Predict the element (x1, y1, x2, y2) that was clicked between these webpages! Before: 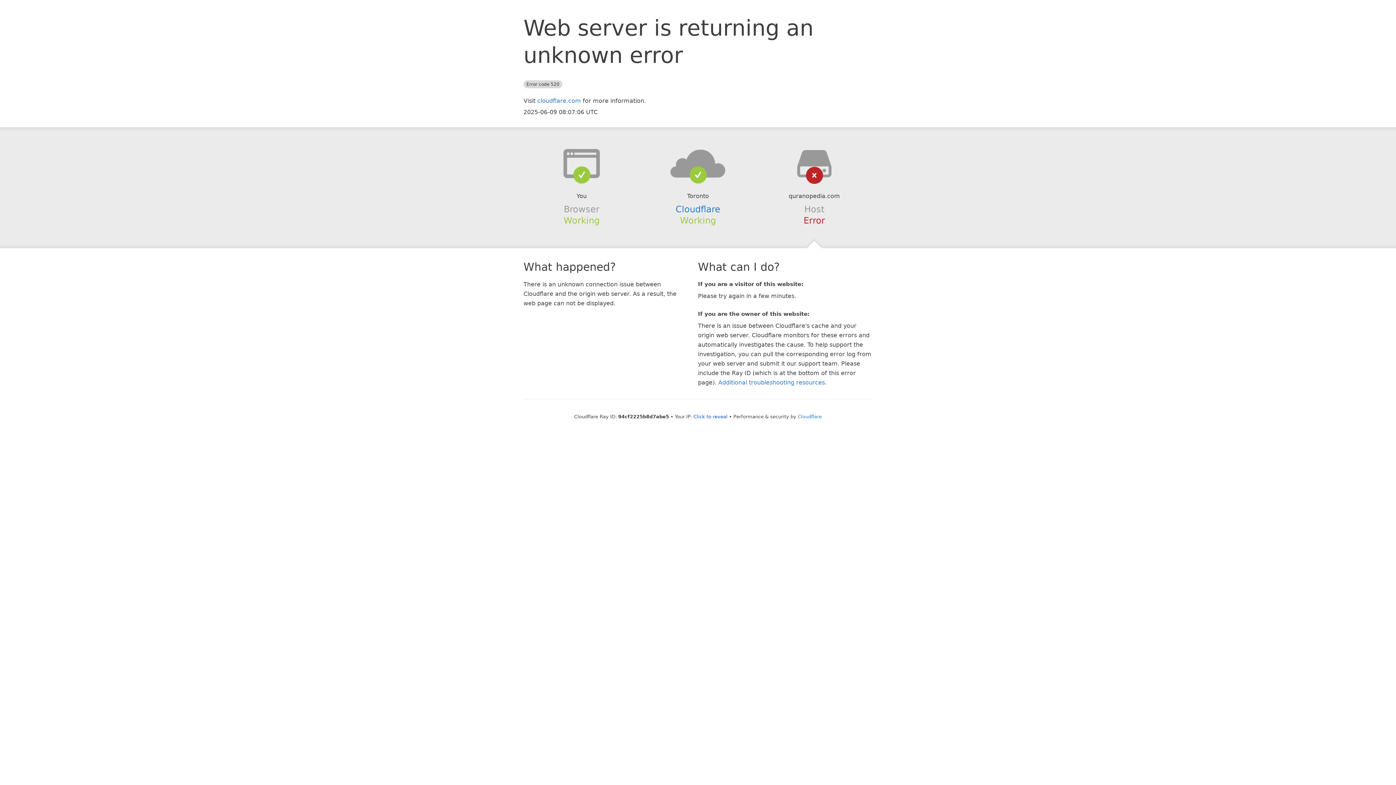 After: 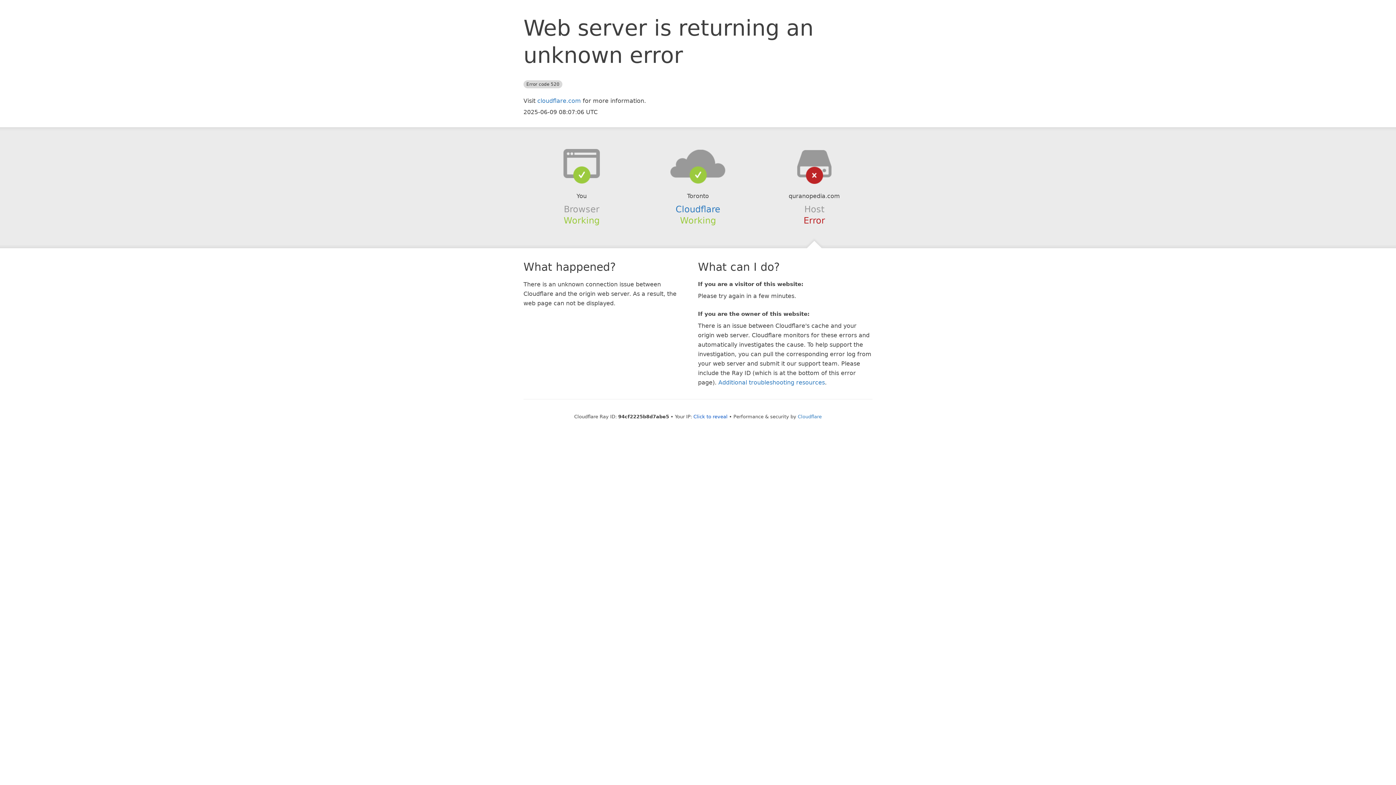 Action: bbox: (639, 148, 756, 178)